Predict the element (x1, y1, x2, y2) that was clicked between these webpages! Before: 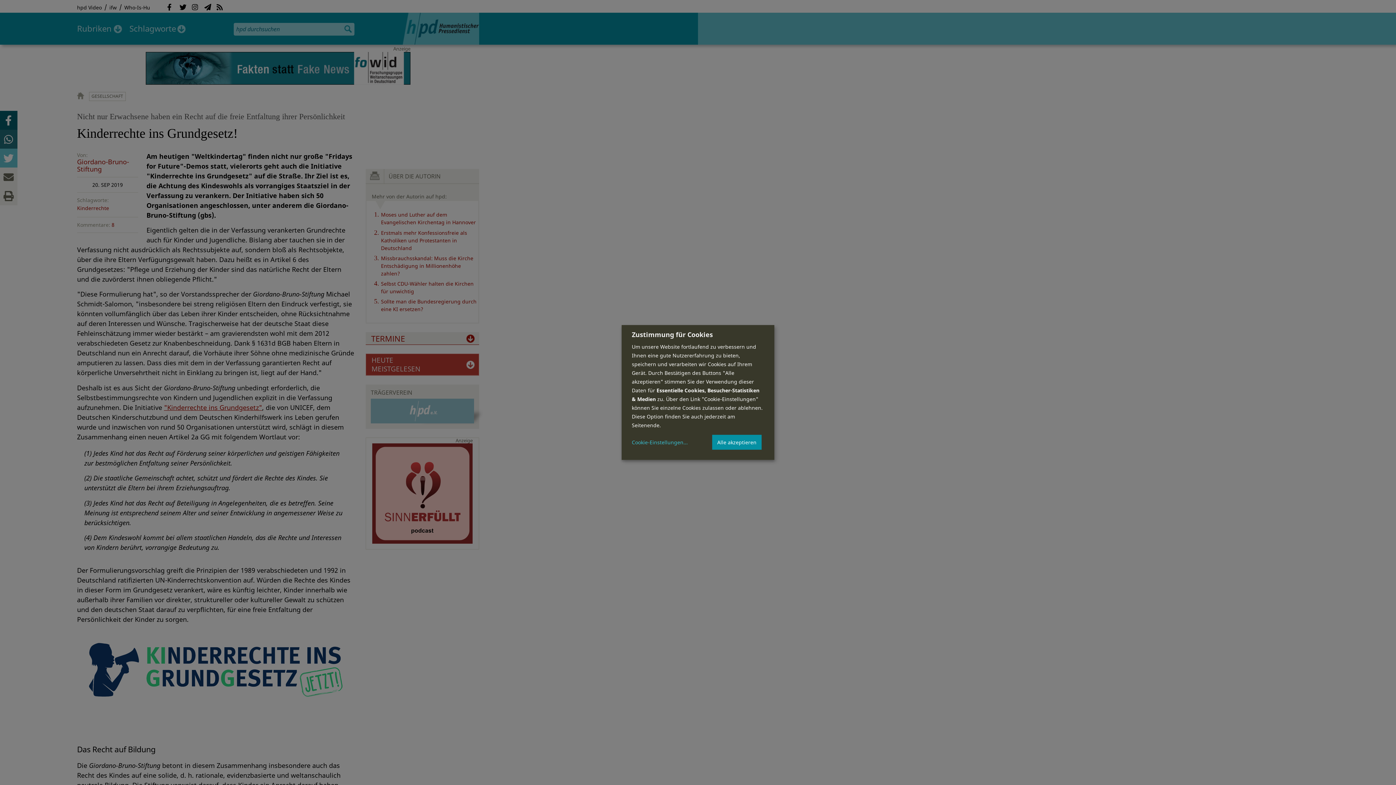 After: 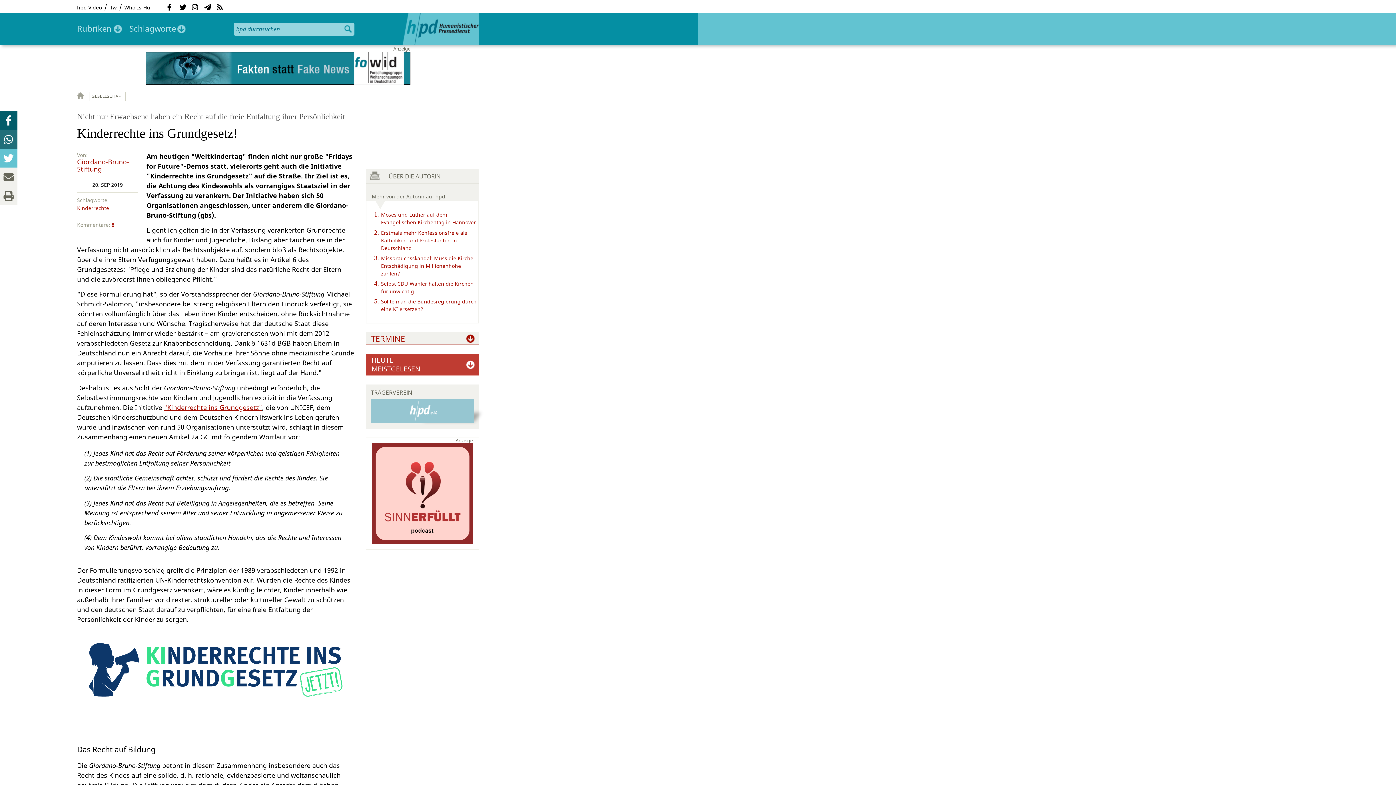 Action: label: Alle akzeptieren bbox: (712, 434, 761, 450)